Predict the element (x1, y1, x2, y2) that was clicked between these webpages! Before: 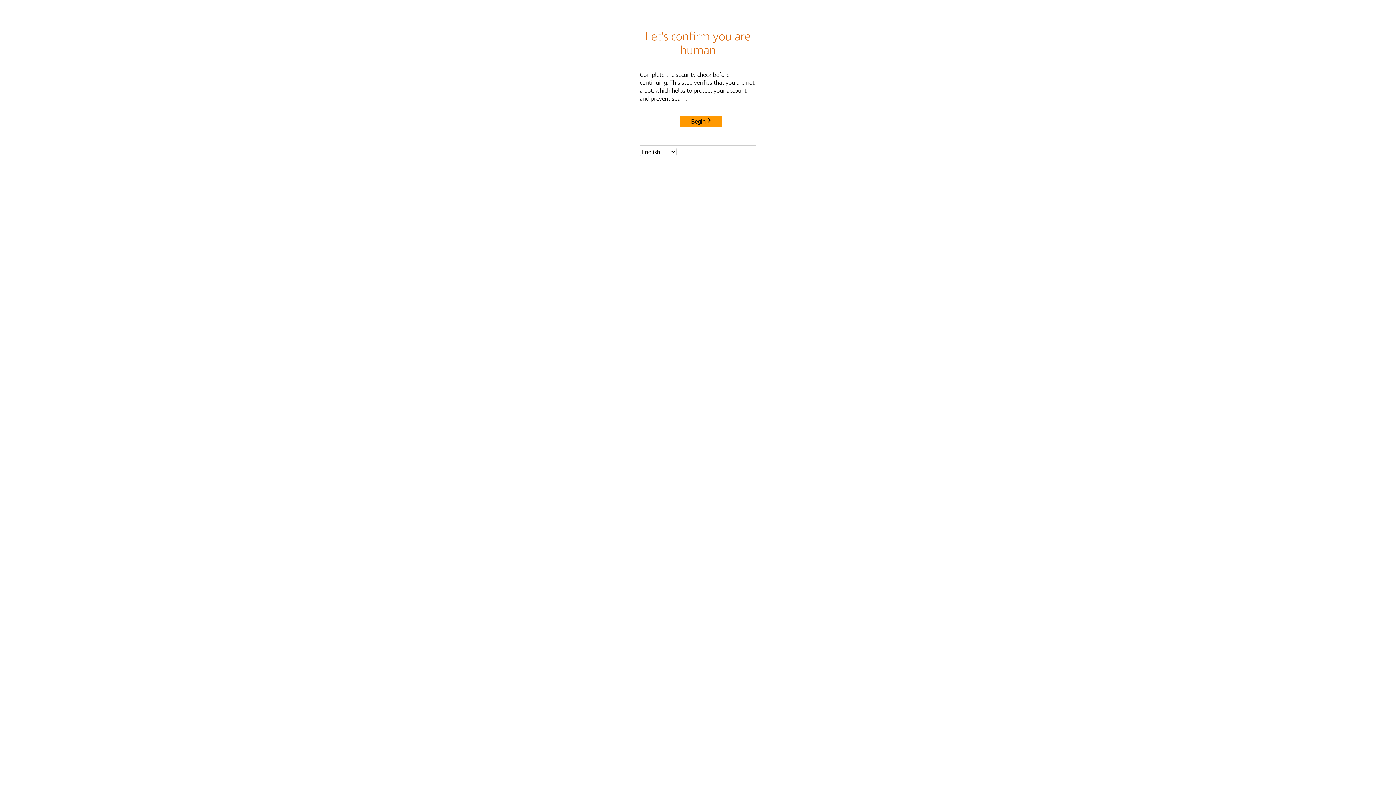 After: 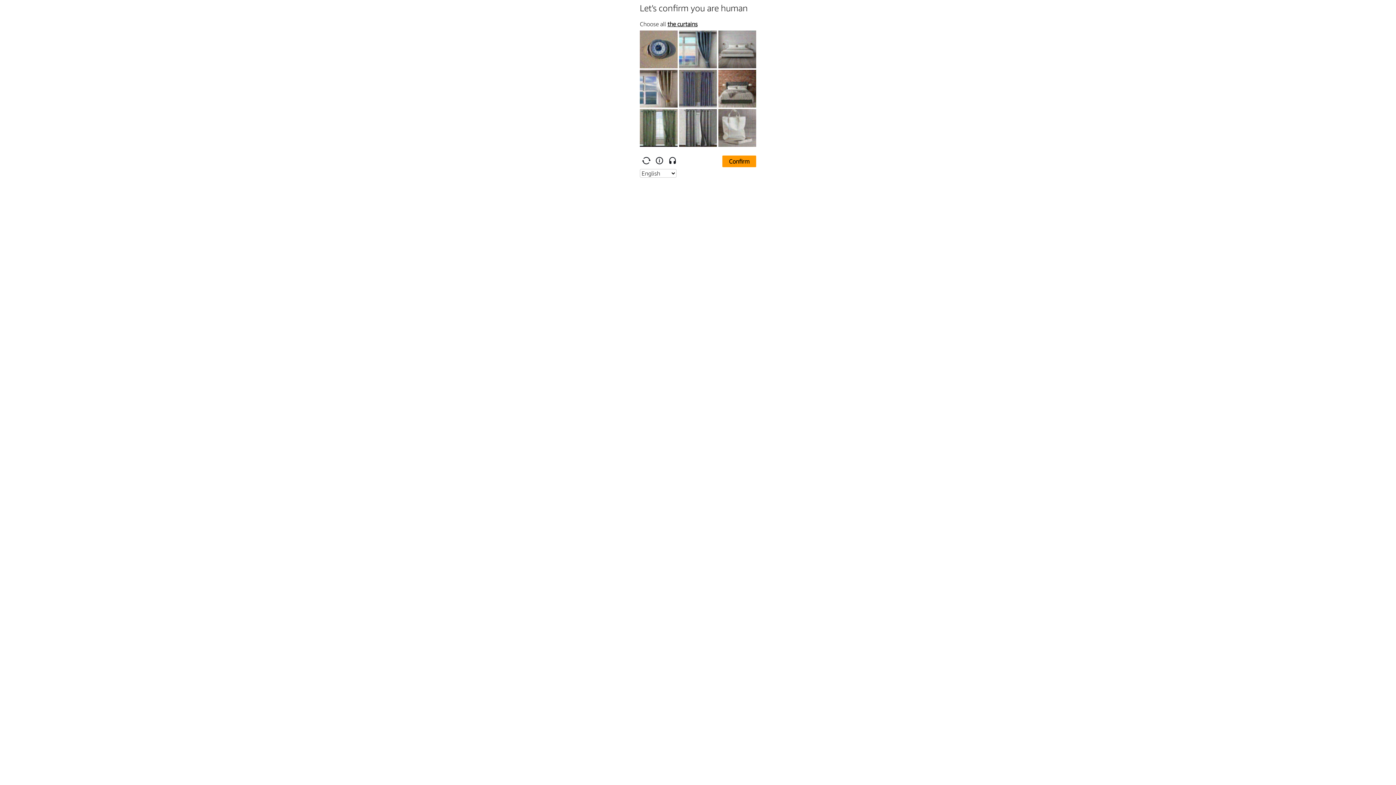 Action: label: Begin bbox: (680, 115, 722, 127)